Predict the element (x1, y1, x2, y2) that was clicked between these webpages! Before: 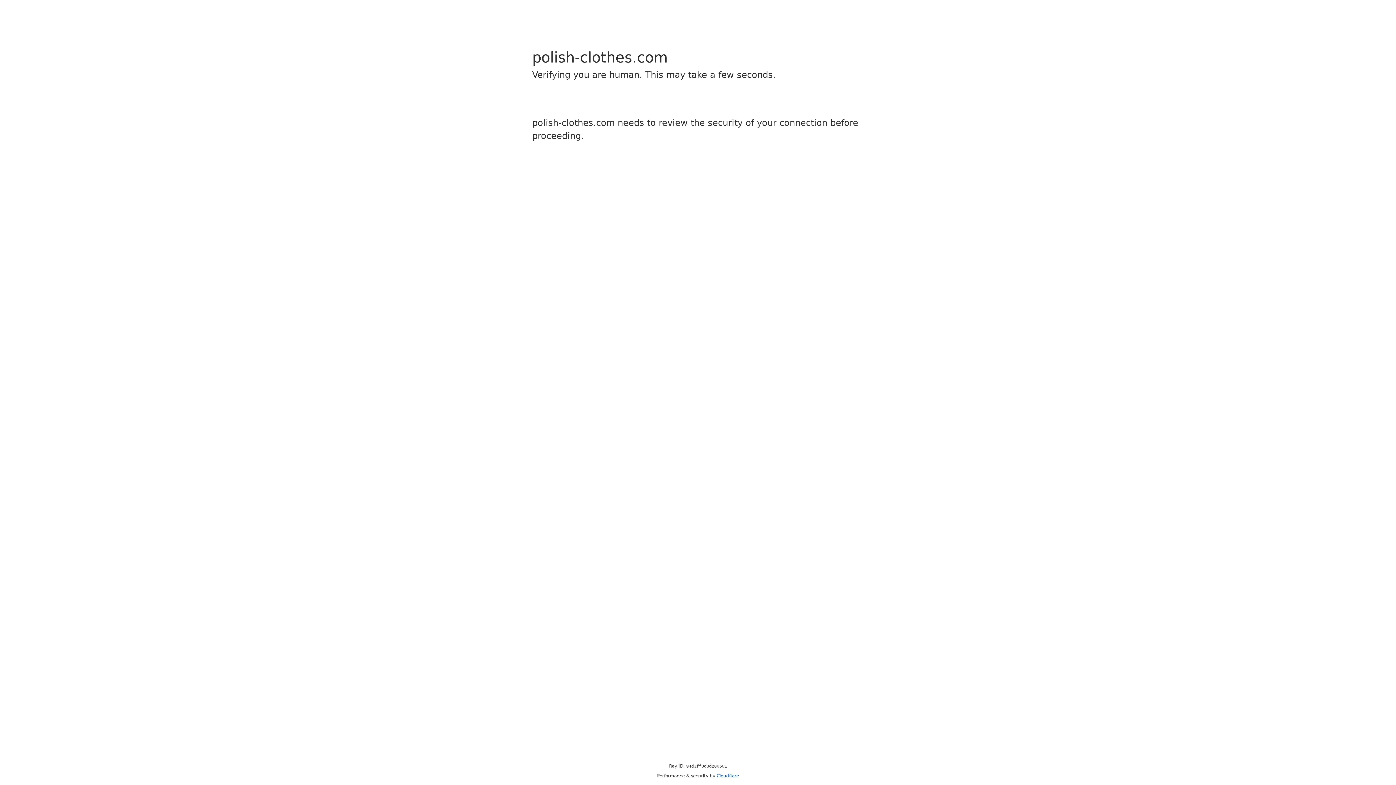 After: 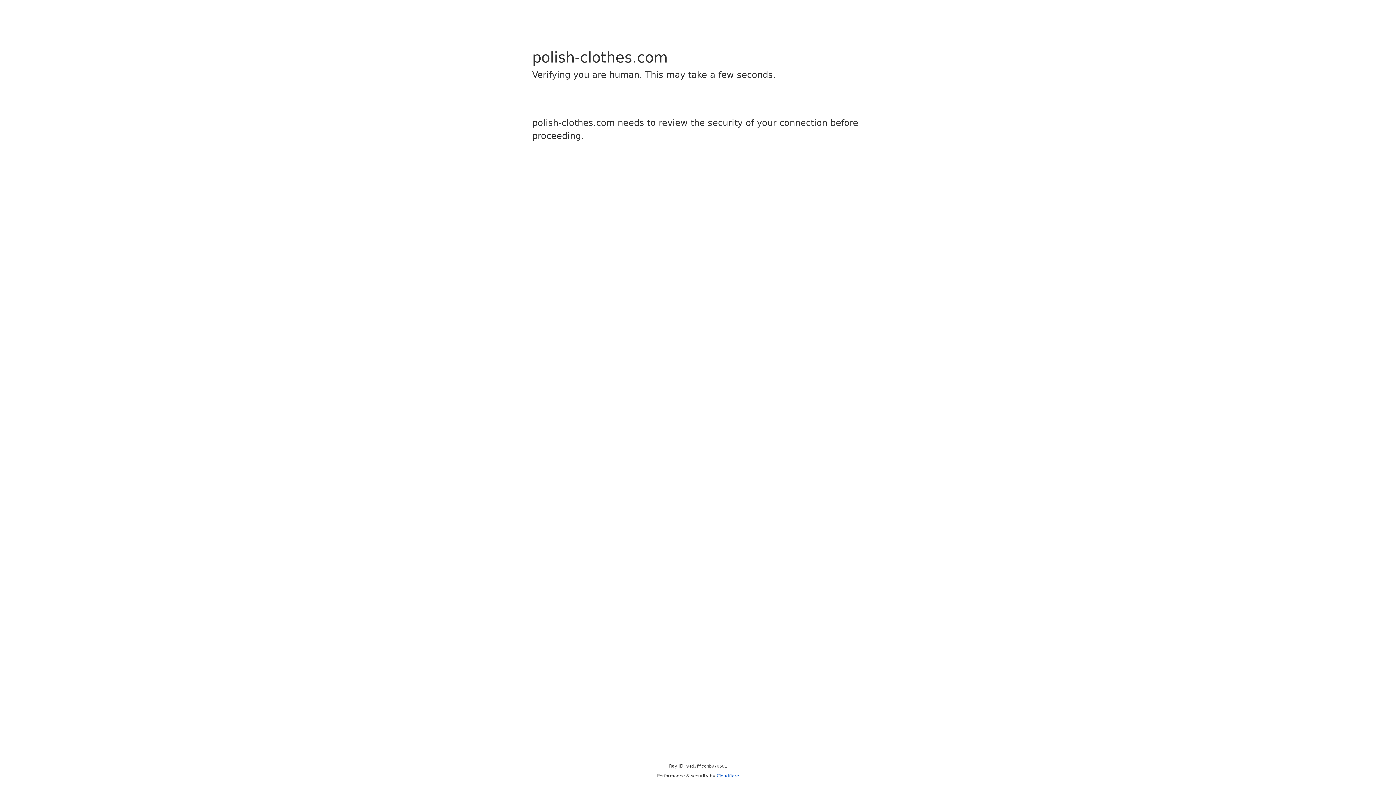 Action: label: Cloudflare bbox: (716, 773, 739, 778)